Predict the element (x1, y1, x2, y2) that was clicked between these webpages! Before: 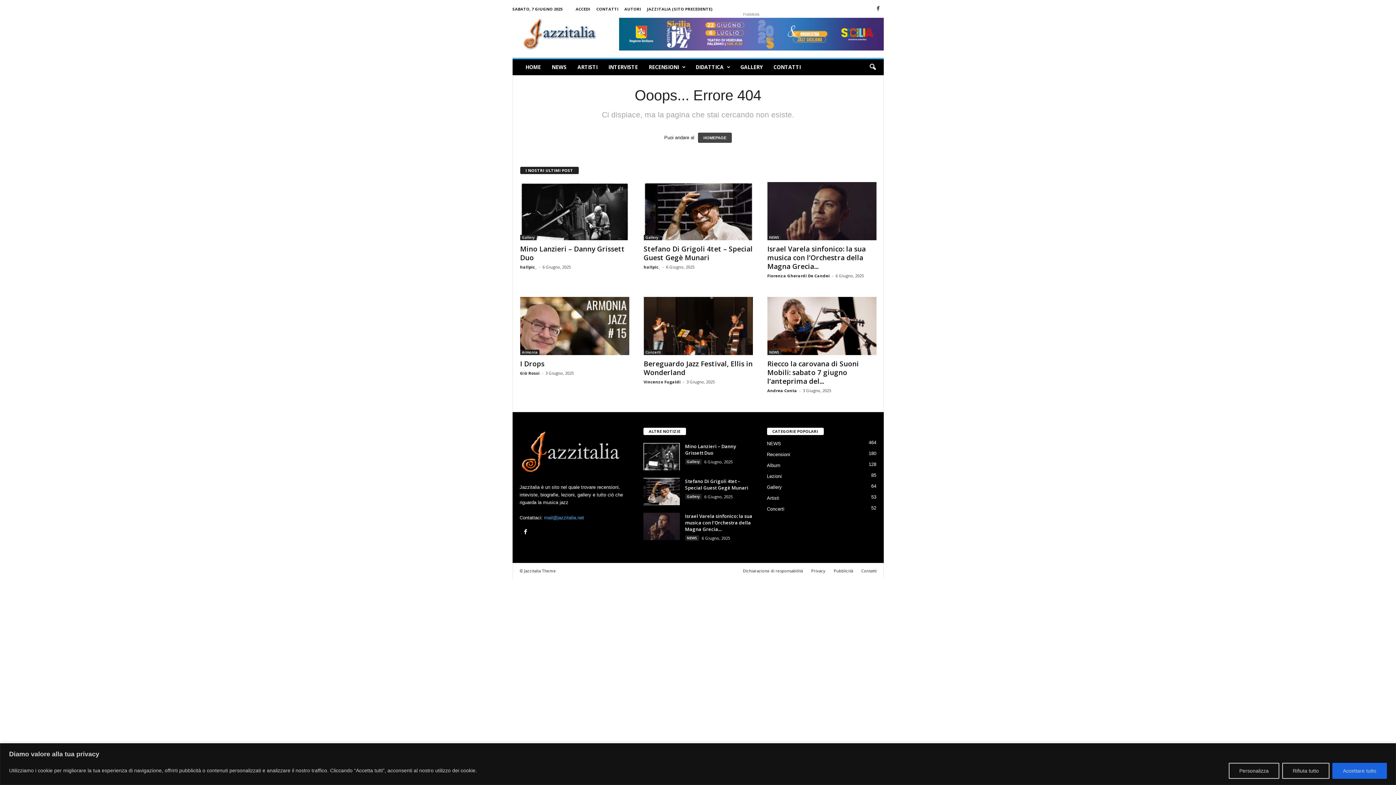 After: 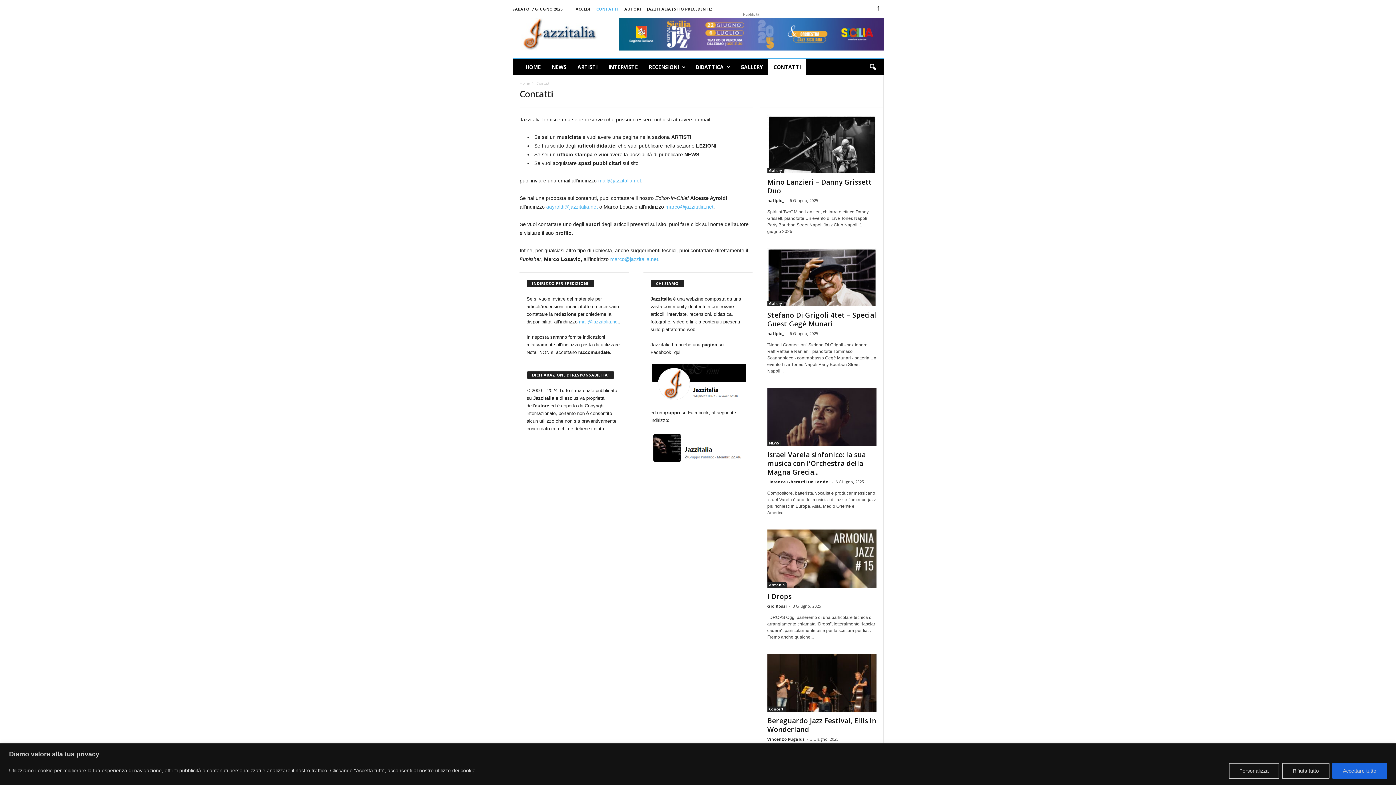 Action: bbox: (768, 59, 806, 75) label: CONTATTI